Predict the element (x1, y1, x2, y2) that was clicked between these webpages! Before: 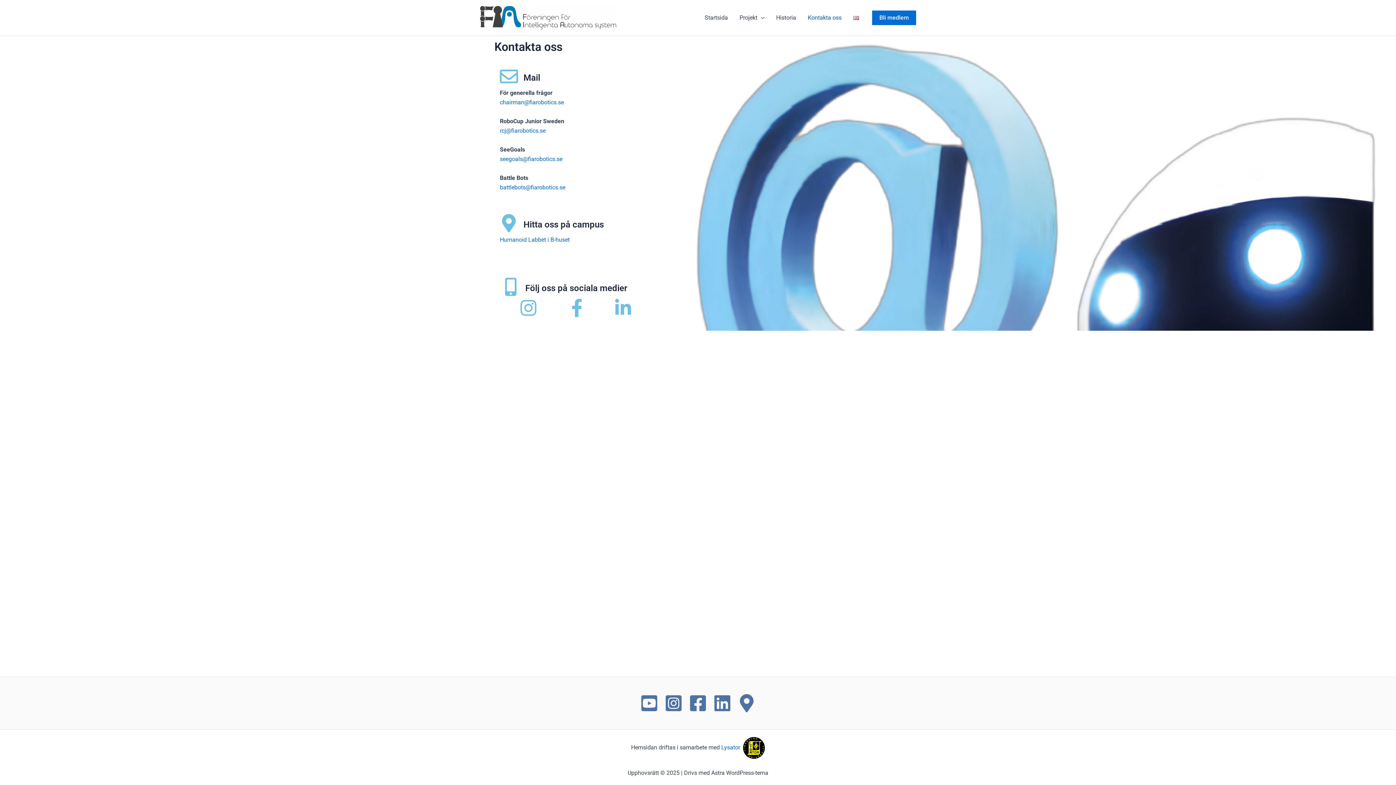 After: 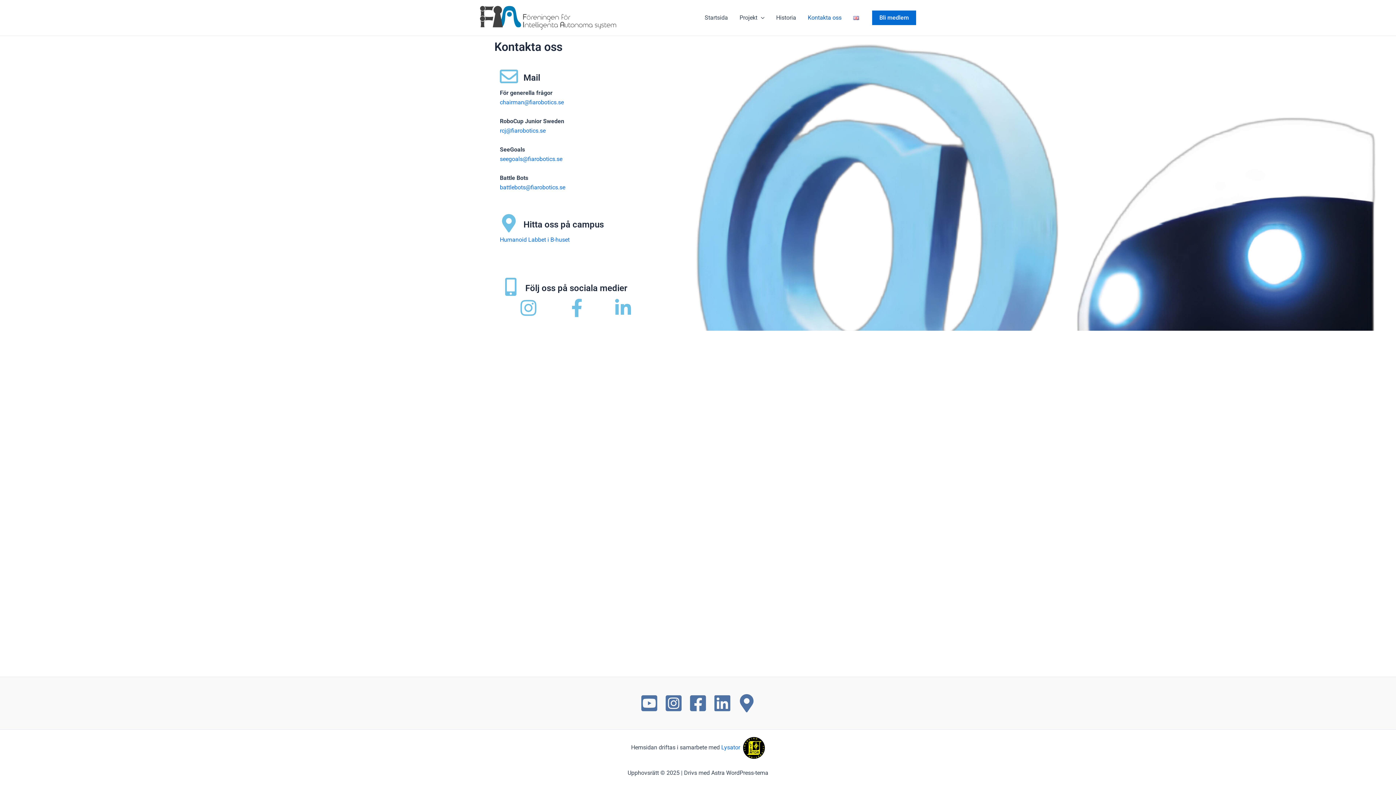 Action: bbox: (802, 3, 847, 32) label: Kontakta oss